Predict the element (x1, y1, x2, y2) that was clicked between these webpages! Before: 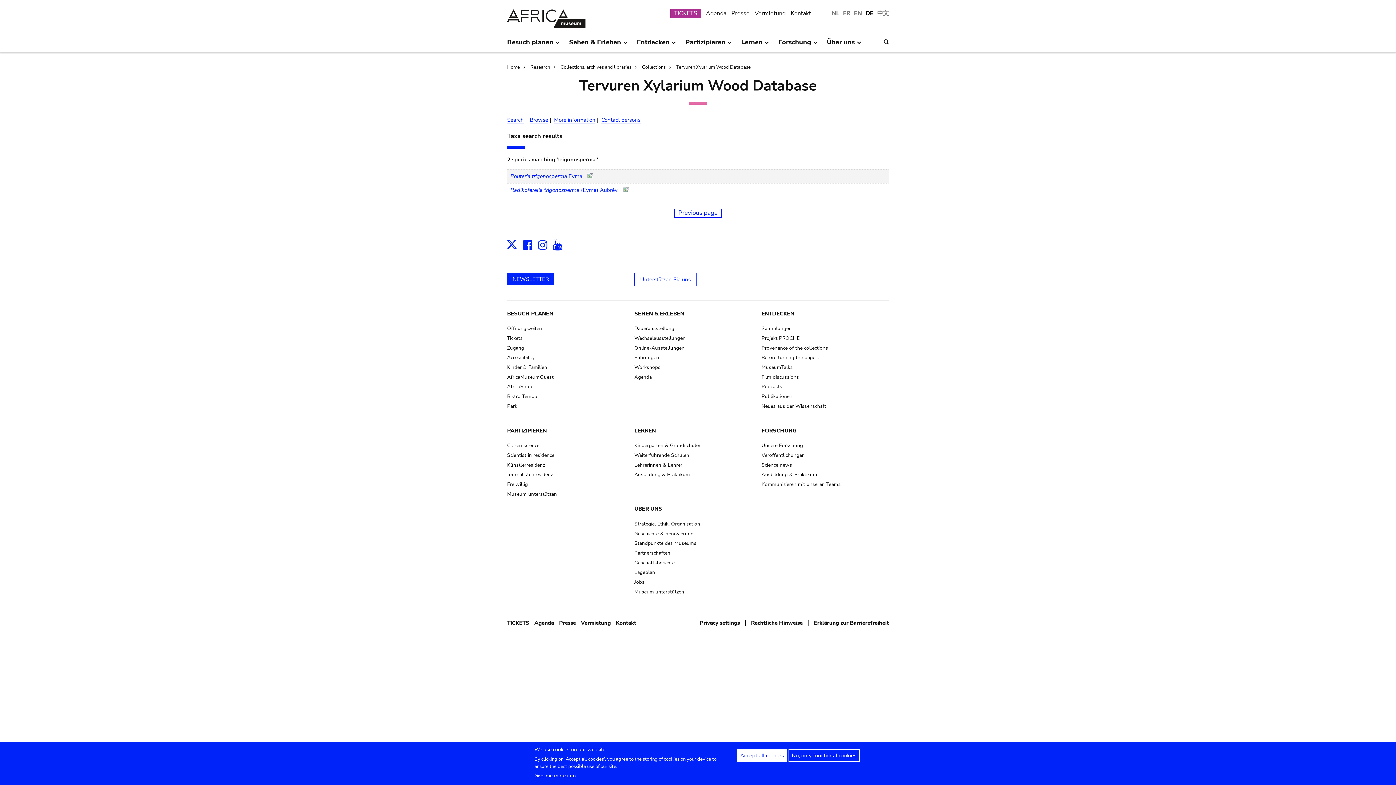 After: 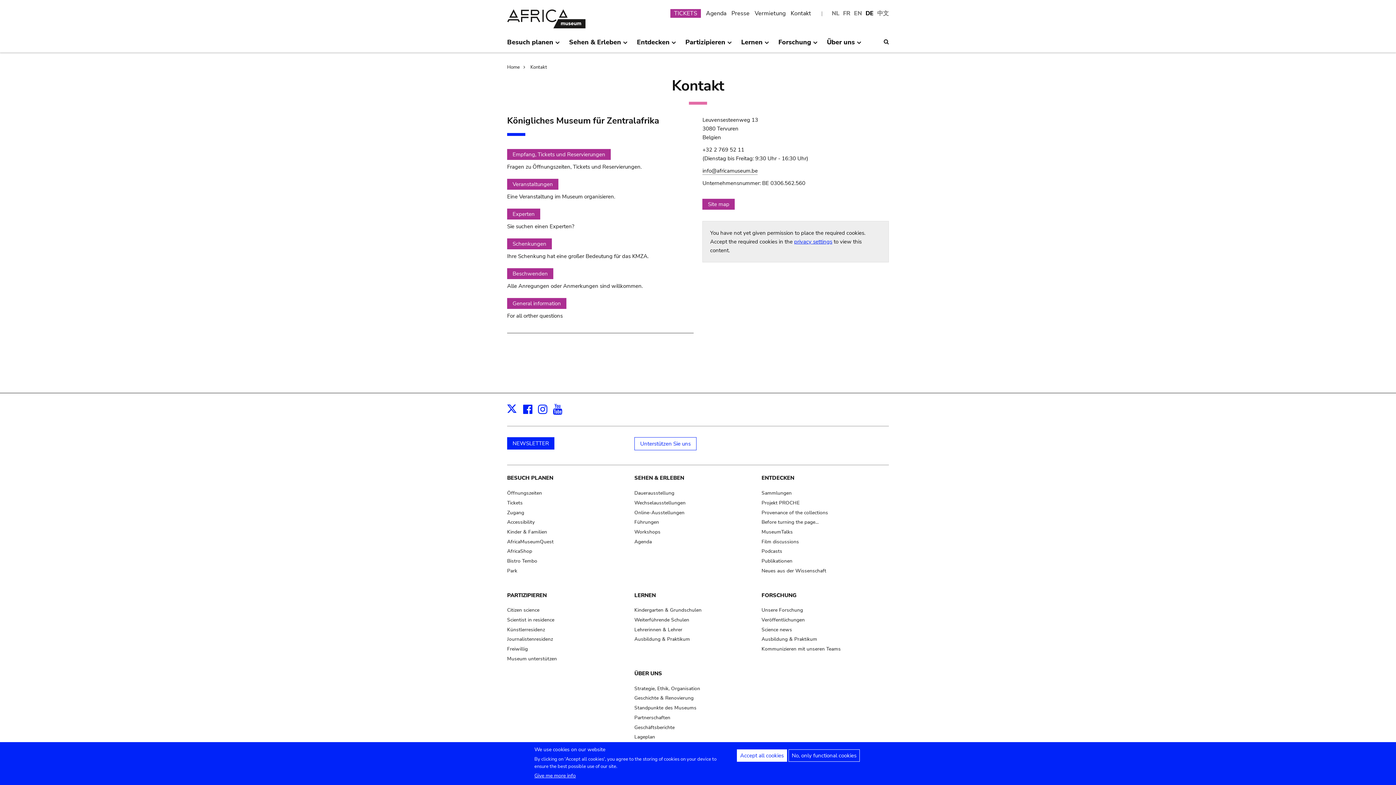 Action: label: Kontakt bbox: (790, 9, 811, 17)